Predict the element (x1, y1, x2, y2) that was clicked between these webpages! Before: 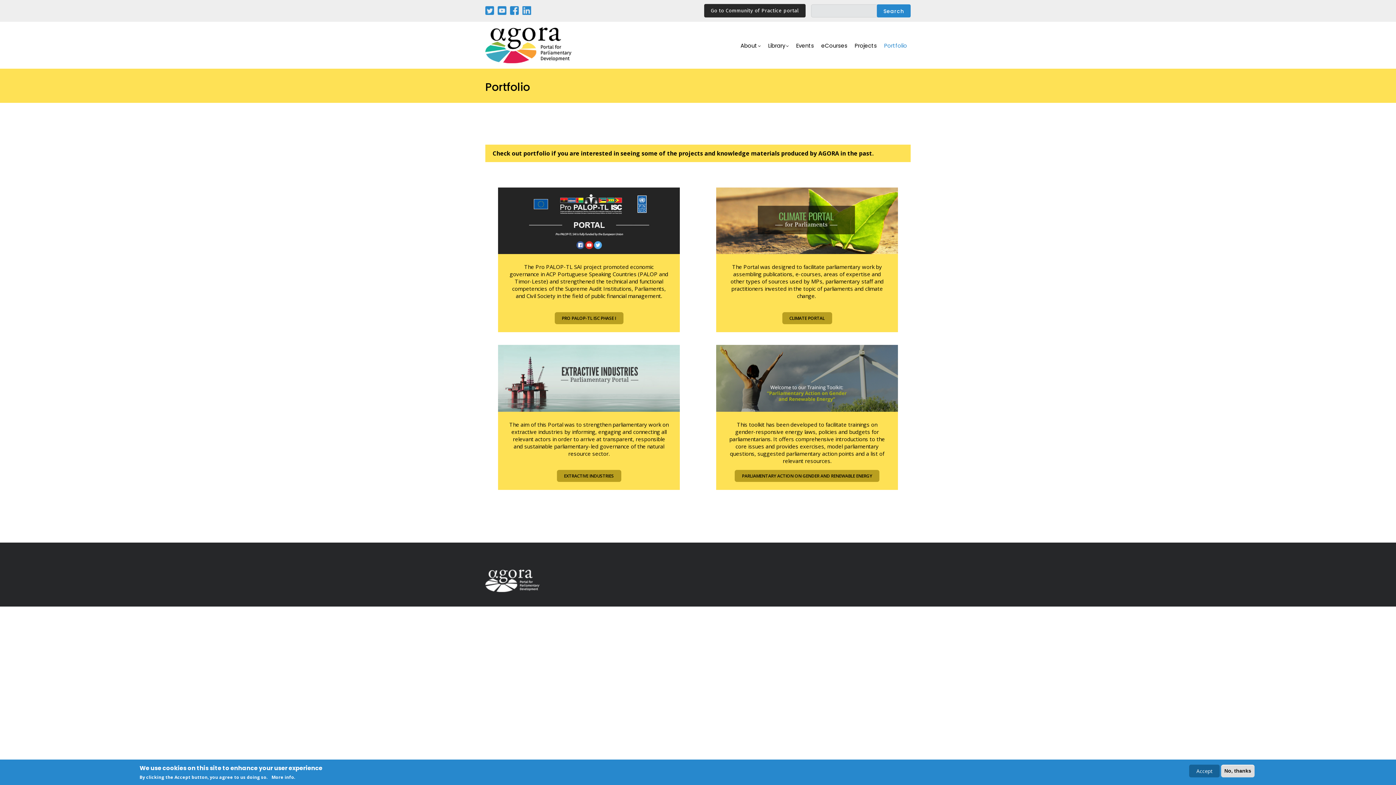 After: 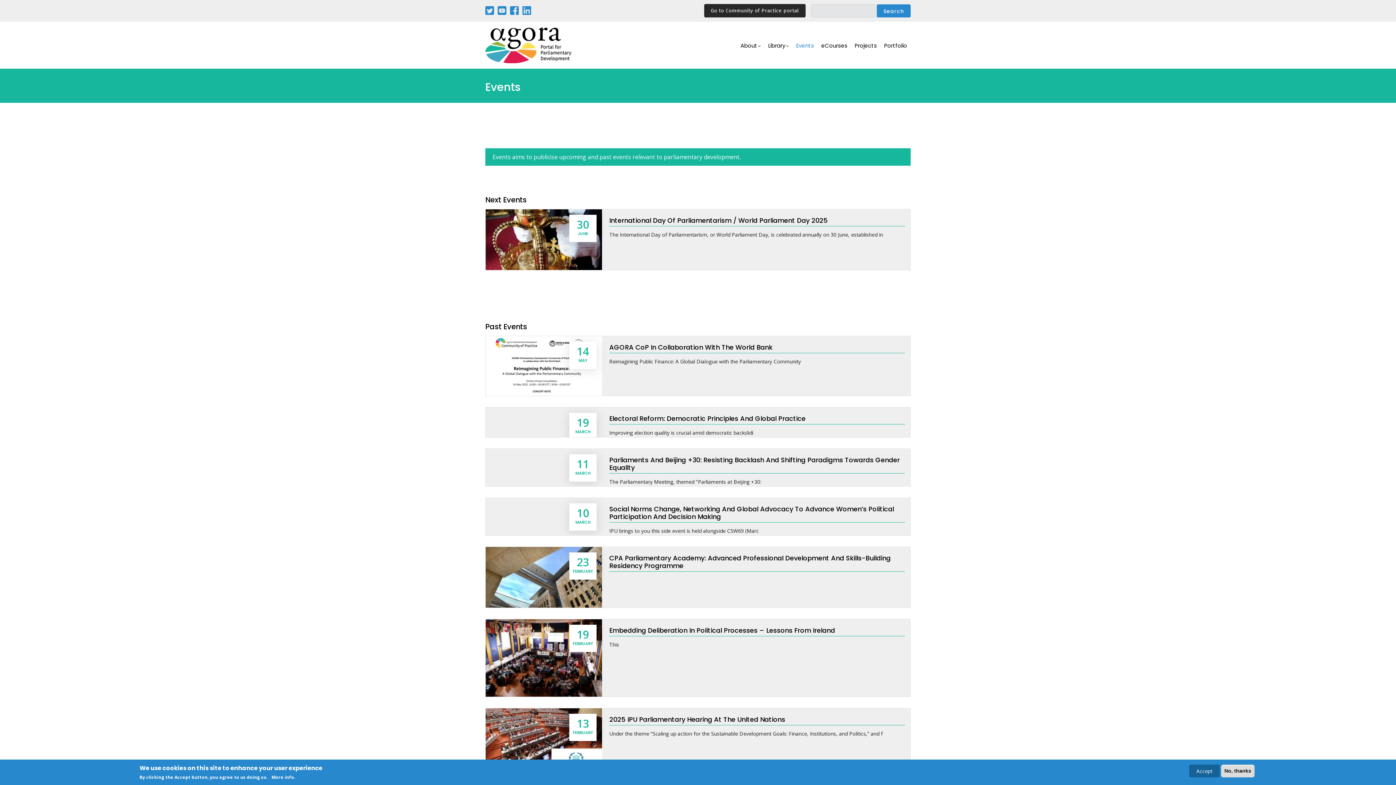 Action: bbox: (792, 31, 817, 59) label: Events